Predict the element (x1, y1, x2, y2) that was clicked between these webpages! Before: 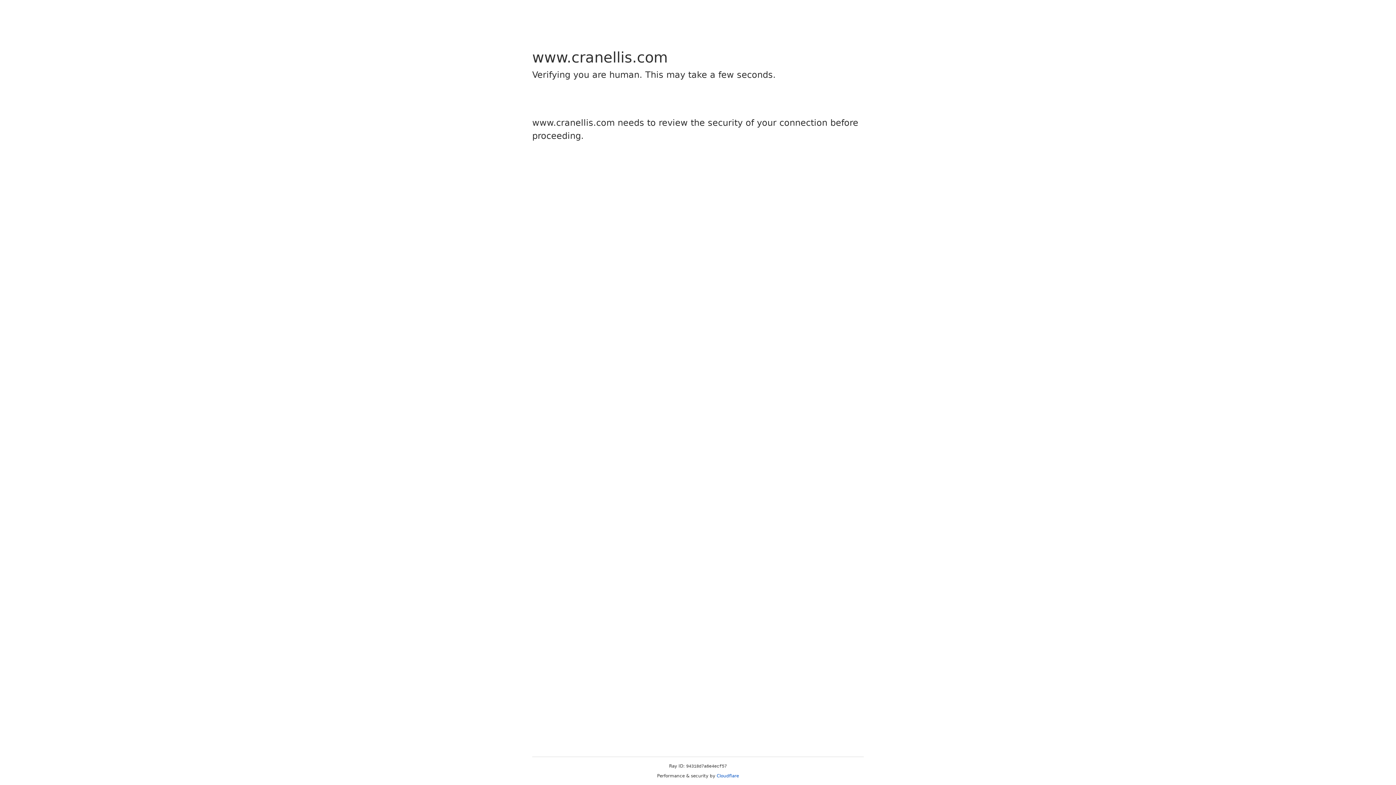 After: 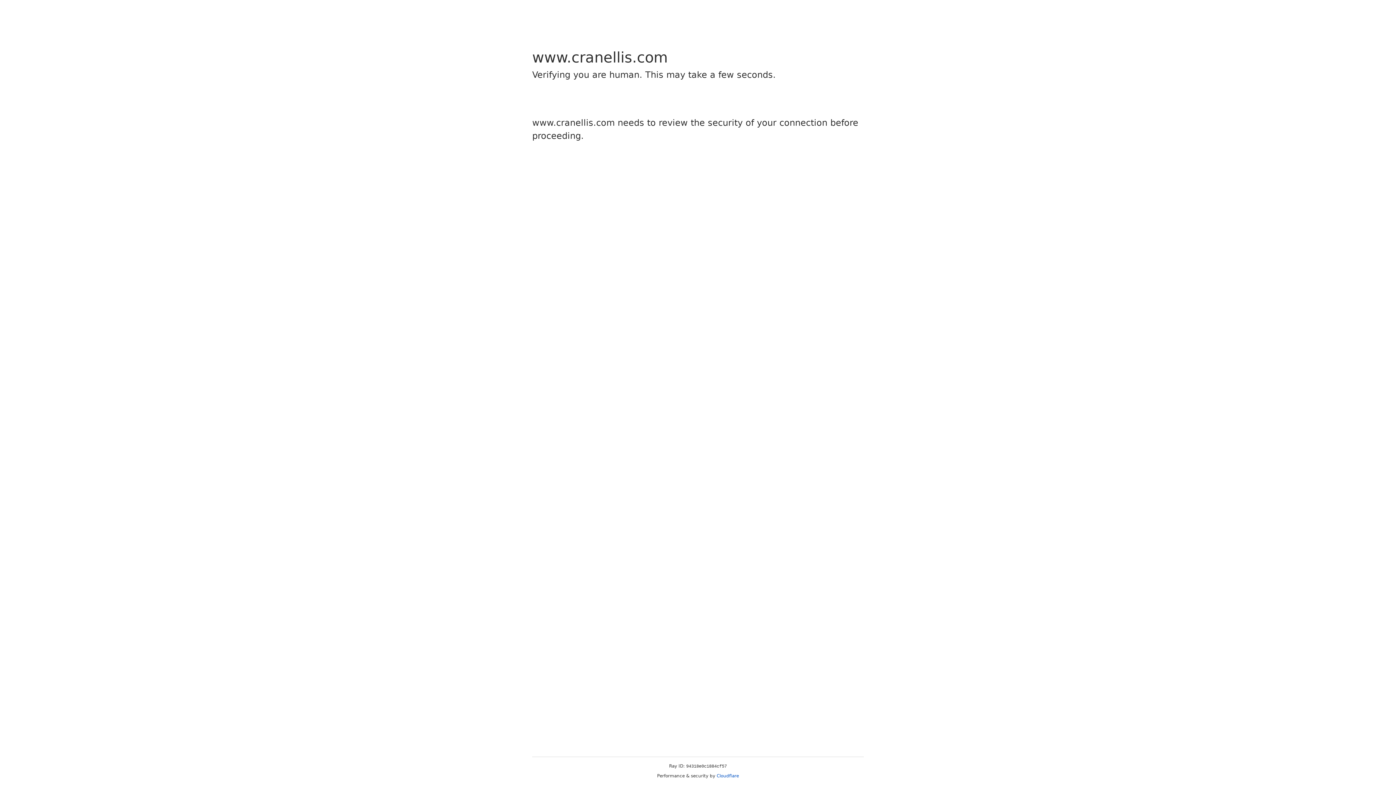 Action: label: Cloudflare bbox: (716, 773, 739, 778)